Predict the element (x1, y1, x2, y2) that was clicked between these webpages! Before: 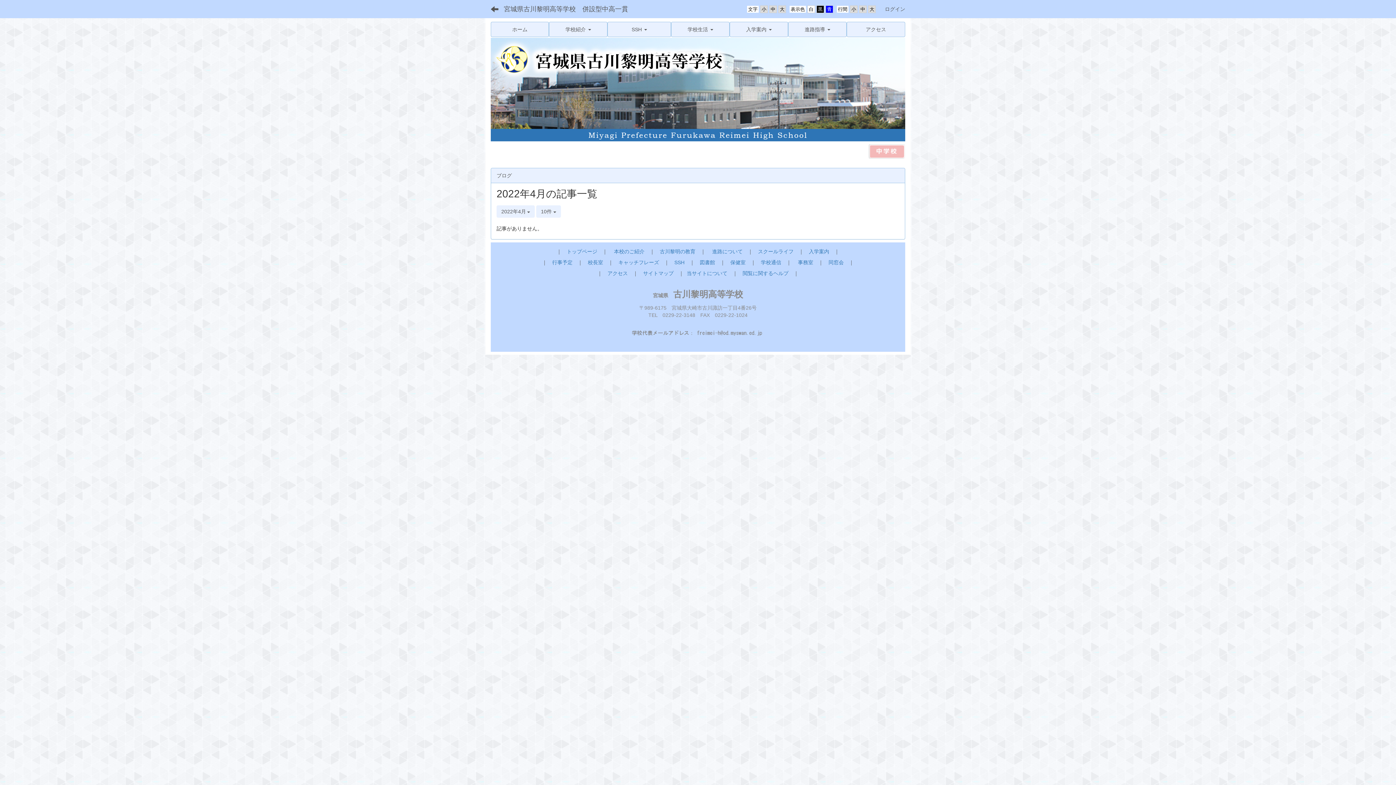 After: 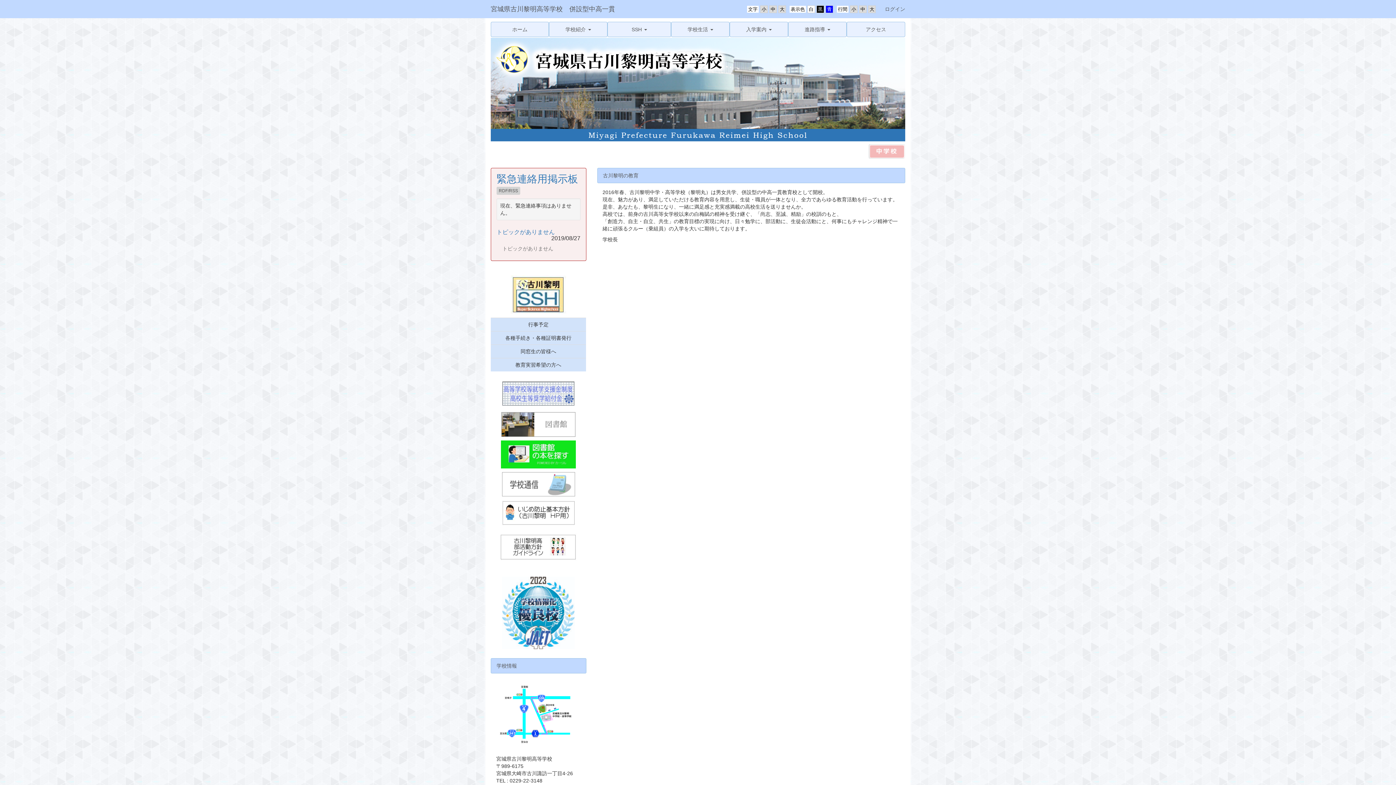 Action: label: 古川黎明の教育 bbox: (660, 248, 695, 254)